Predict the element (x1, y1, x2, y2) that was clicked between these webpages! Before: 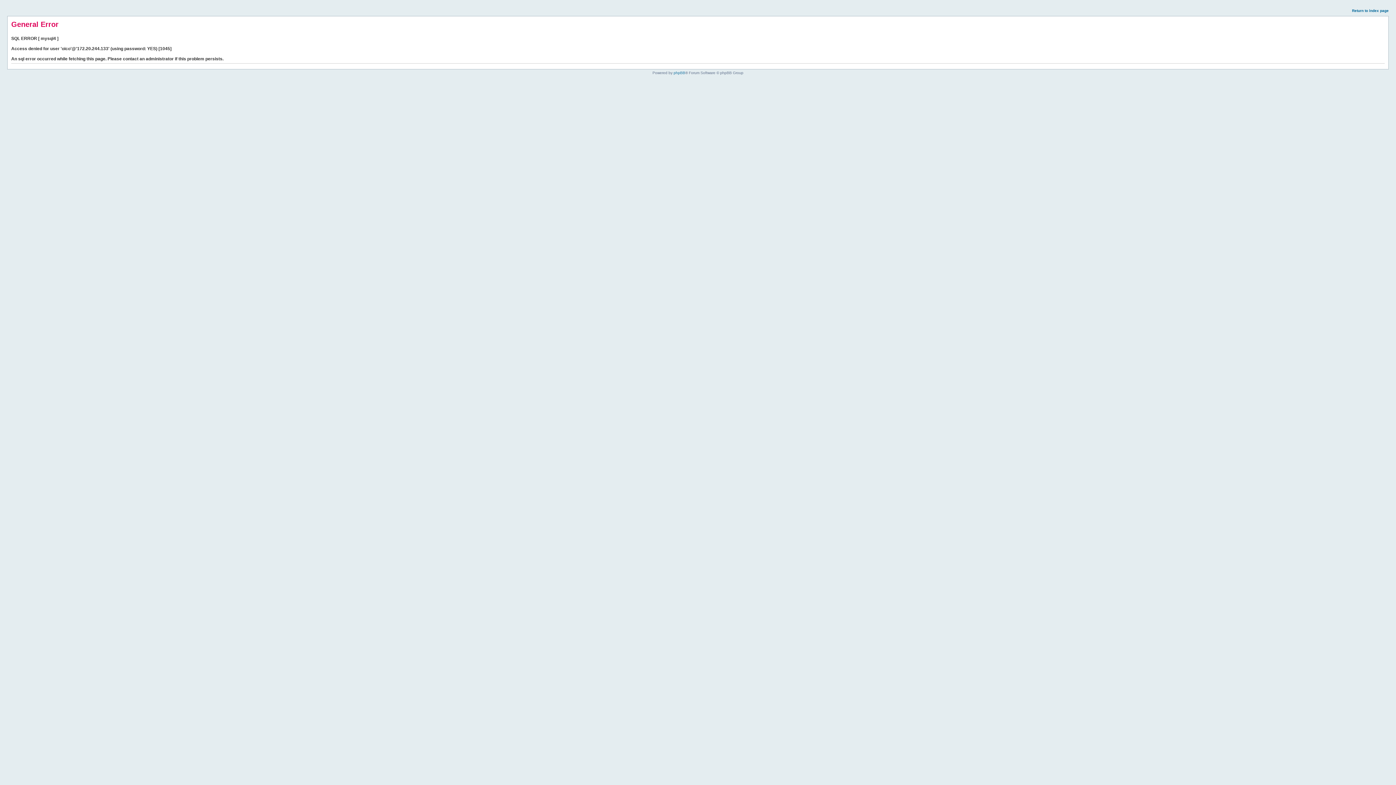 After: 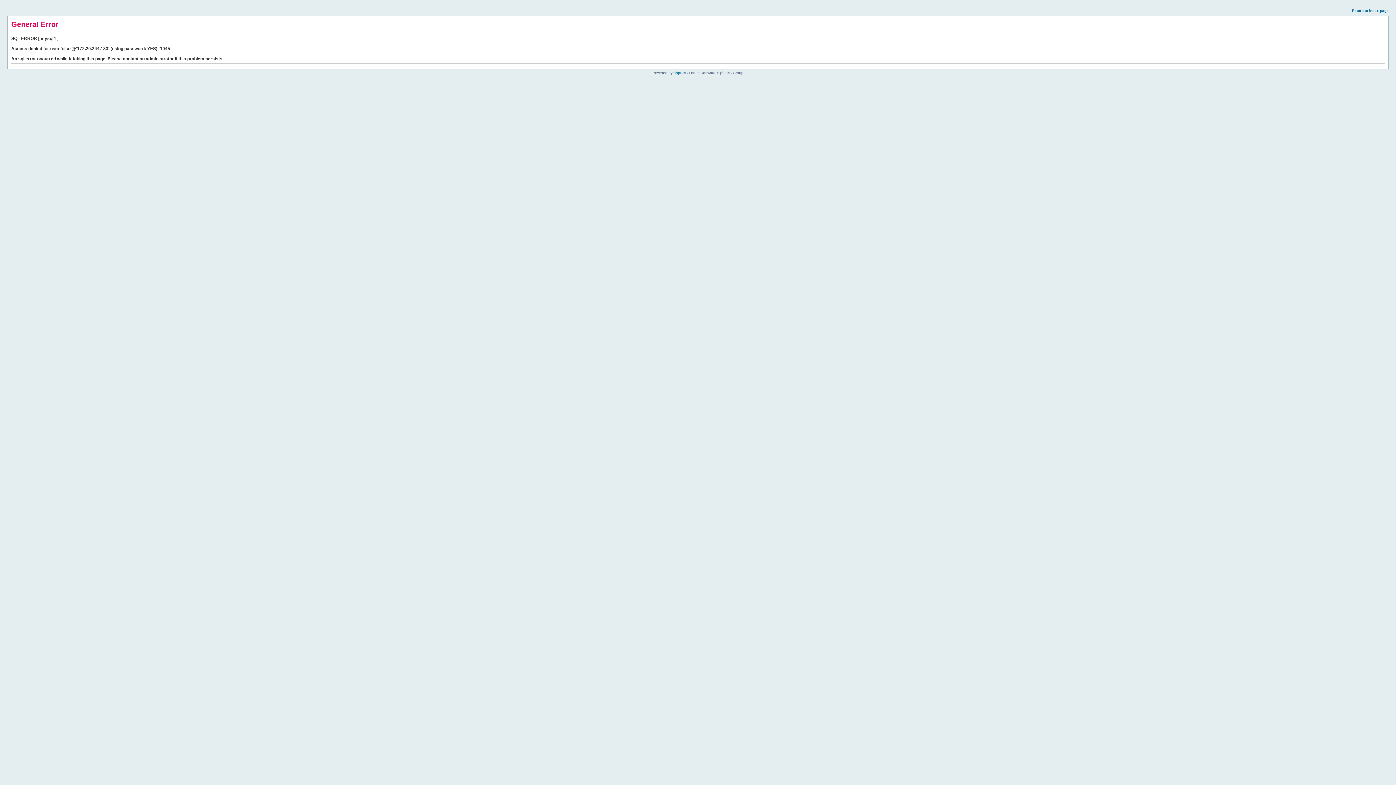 Action: bbox: (1352, 8, 1389, 12) label: Return to index page